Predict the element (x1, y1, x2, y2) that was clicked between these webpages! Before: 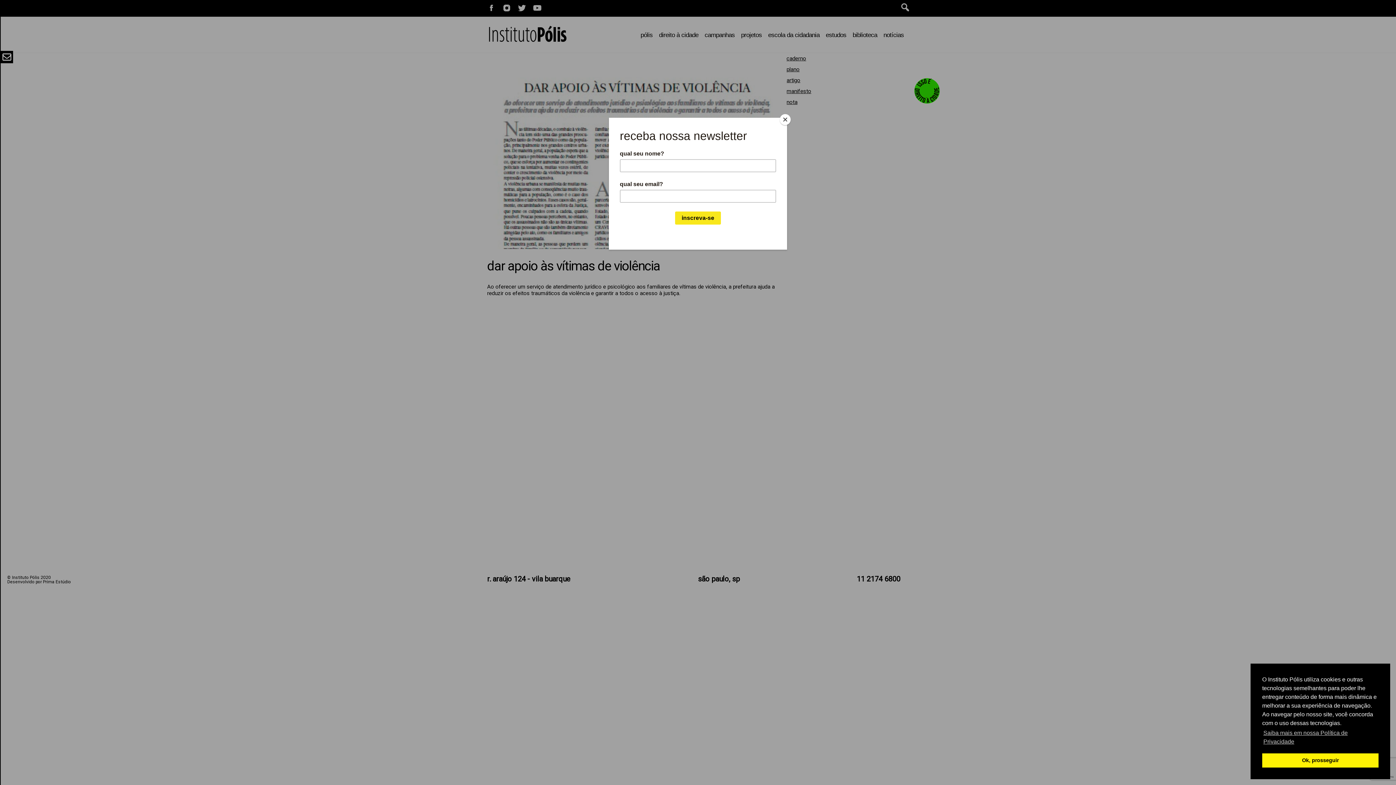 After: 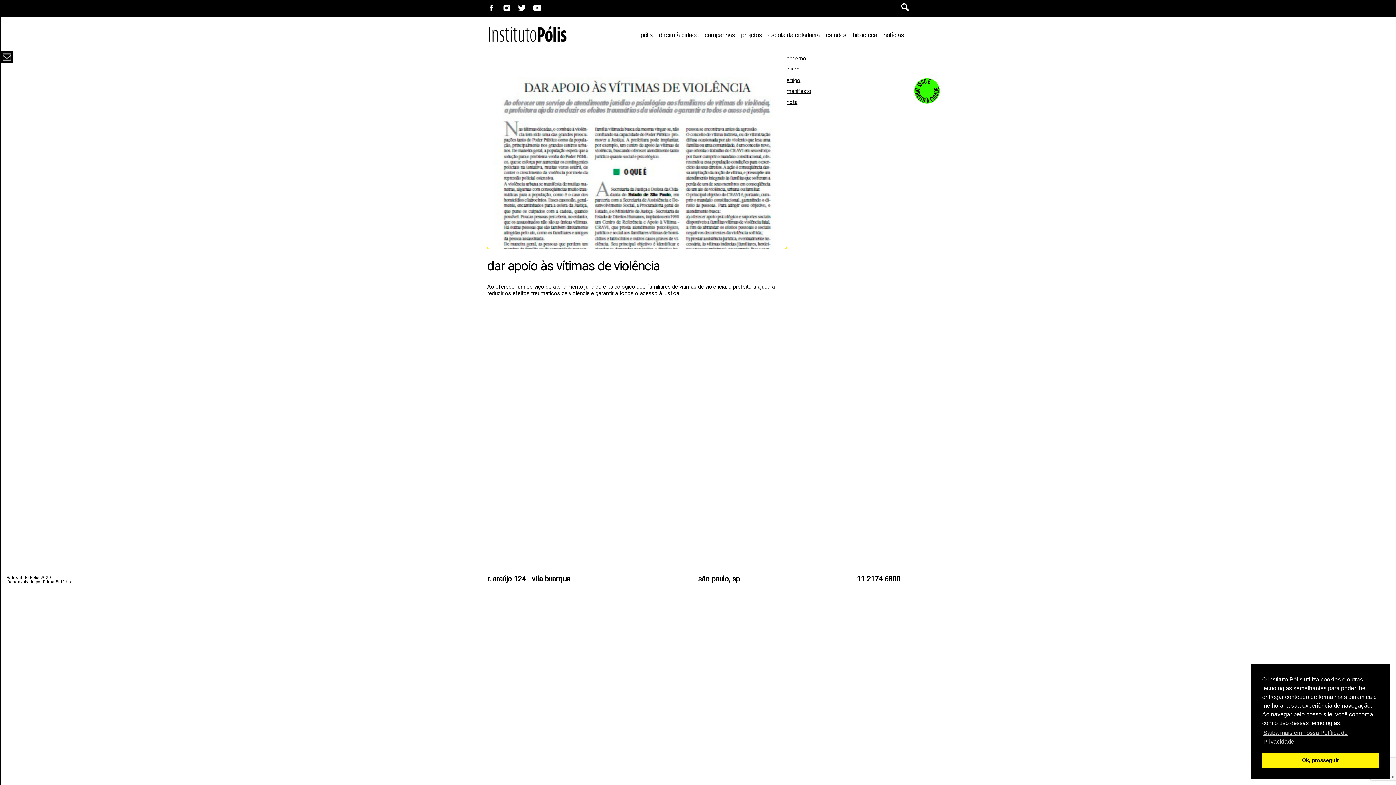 Action: bbox: (780, 114, 790, 125) label: Close